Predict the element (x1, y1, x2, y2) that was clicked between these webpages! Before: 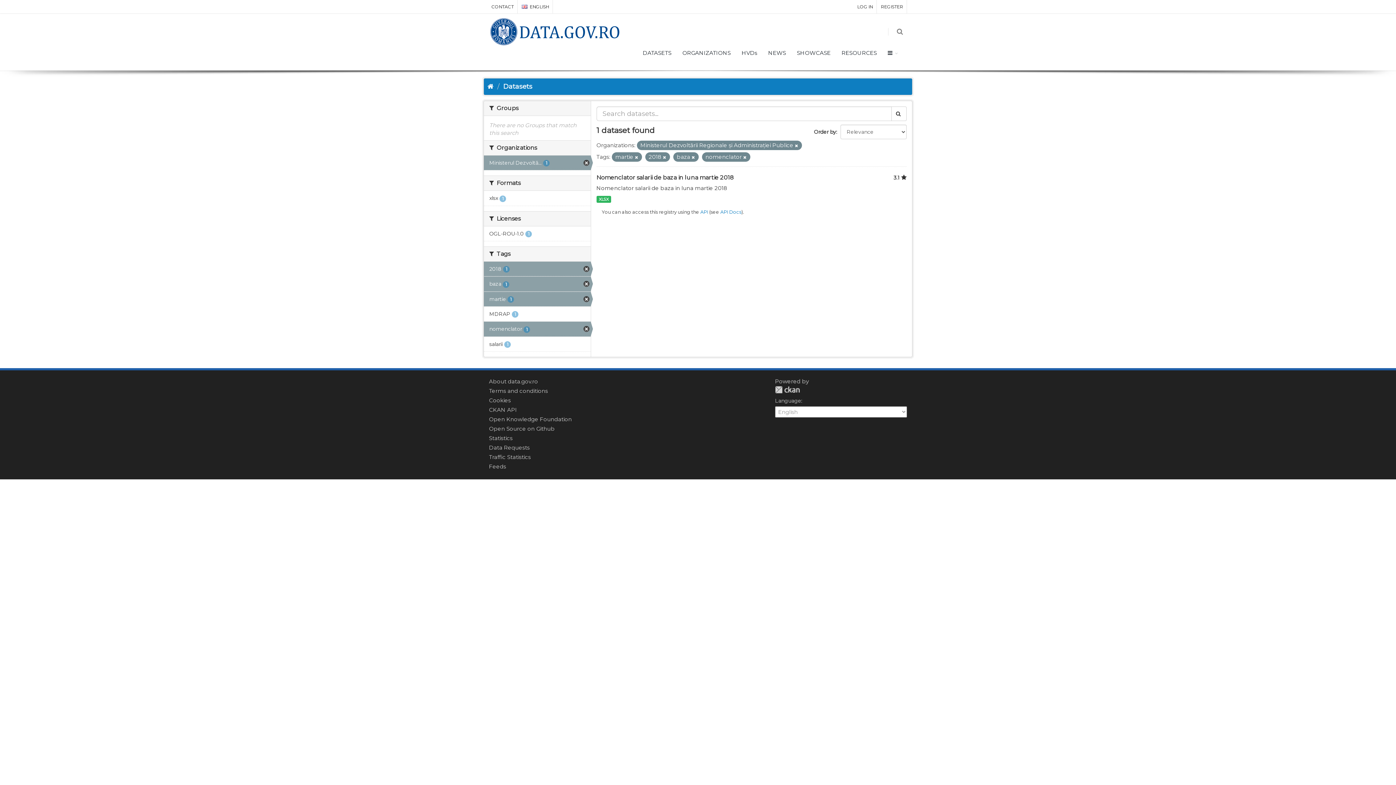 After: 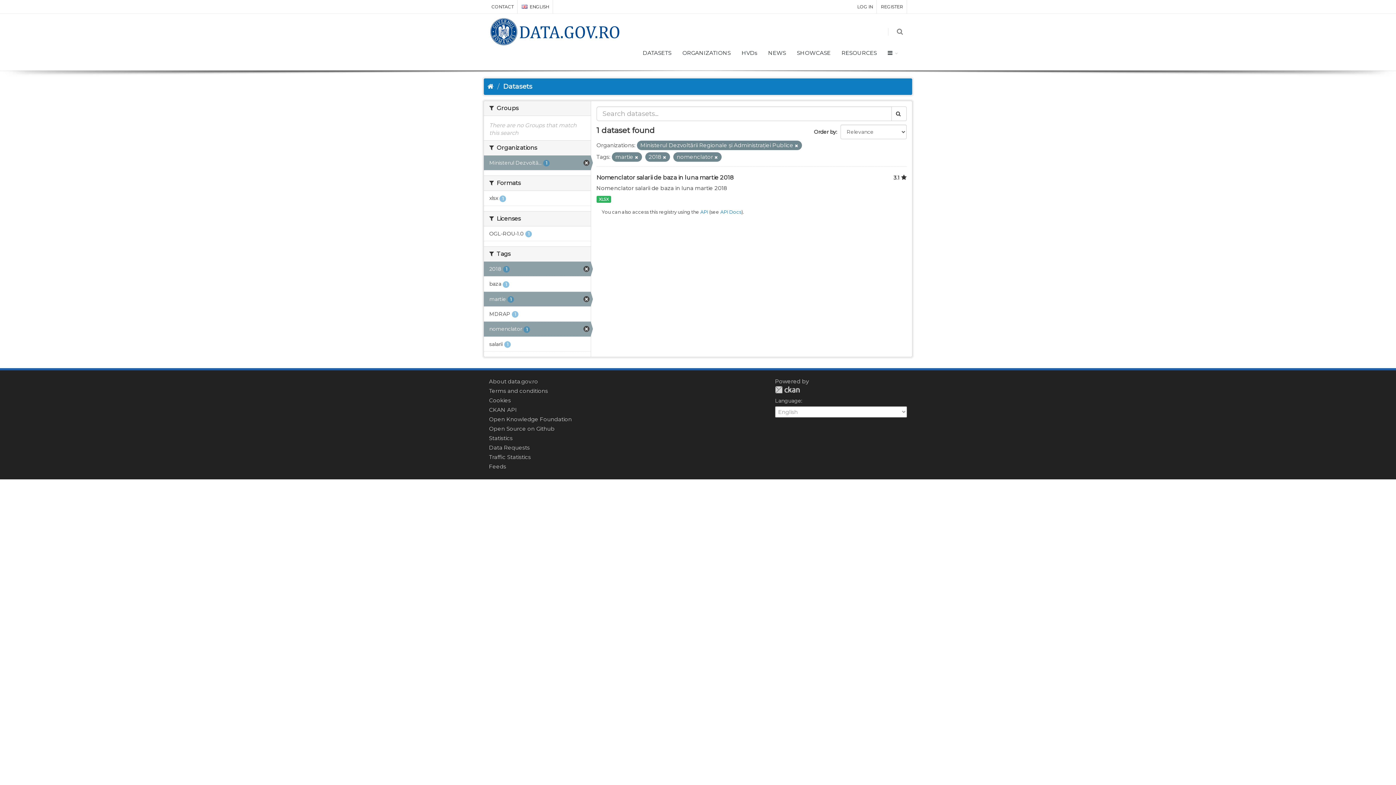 Action: label: baza 1 bbox: (484, 276, 590, 291)